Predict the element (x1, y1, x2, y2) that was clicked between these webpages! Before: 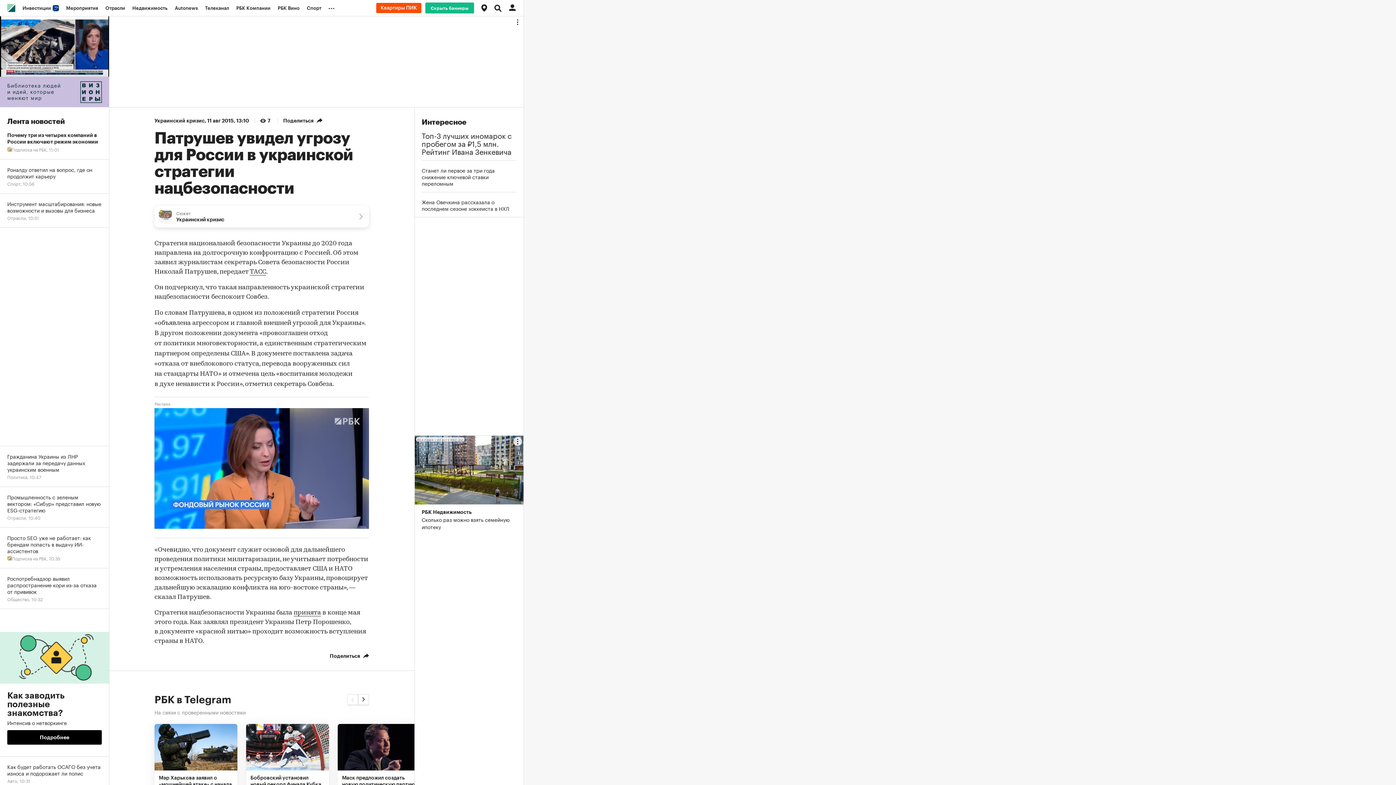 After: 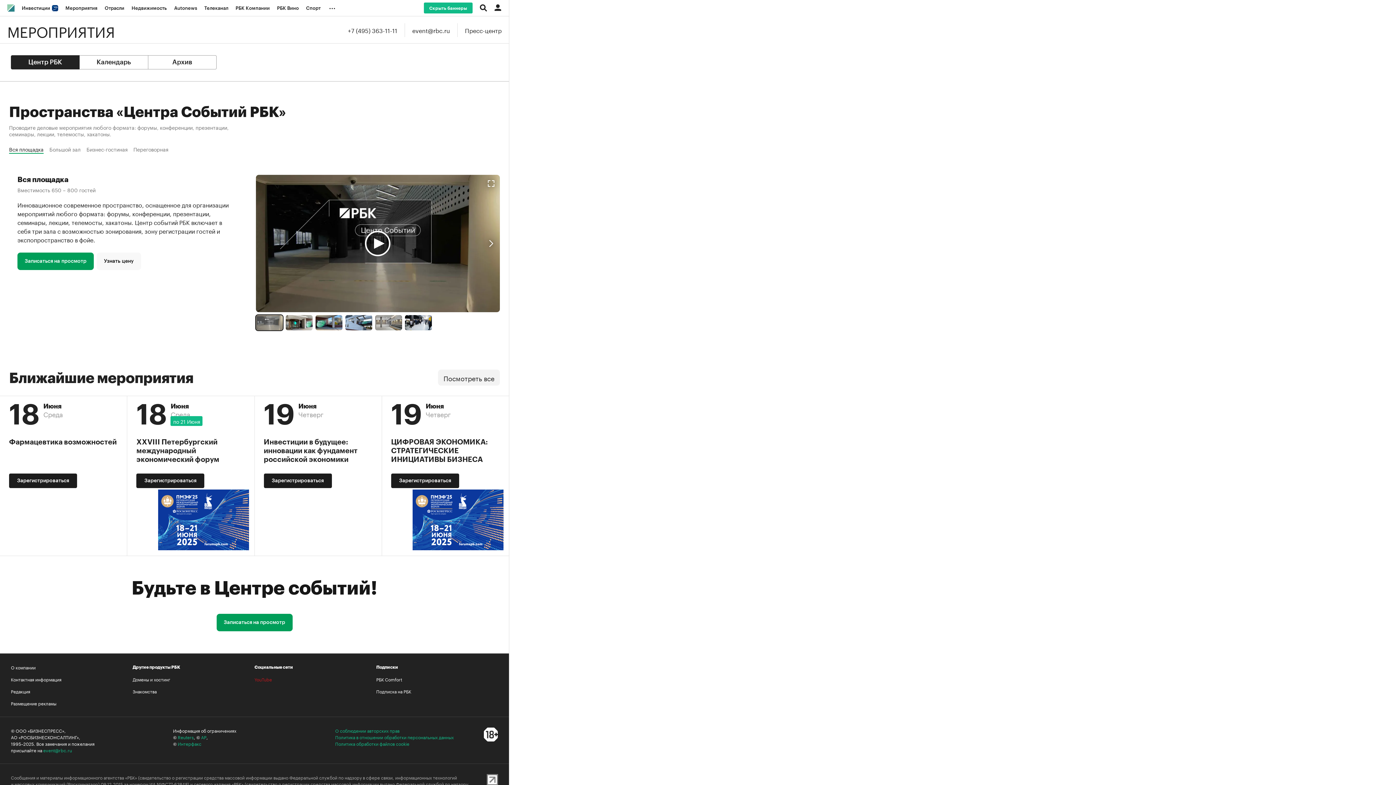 Action: label: Мероприятия bbox: (62, 0, 101, 16)